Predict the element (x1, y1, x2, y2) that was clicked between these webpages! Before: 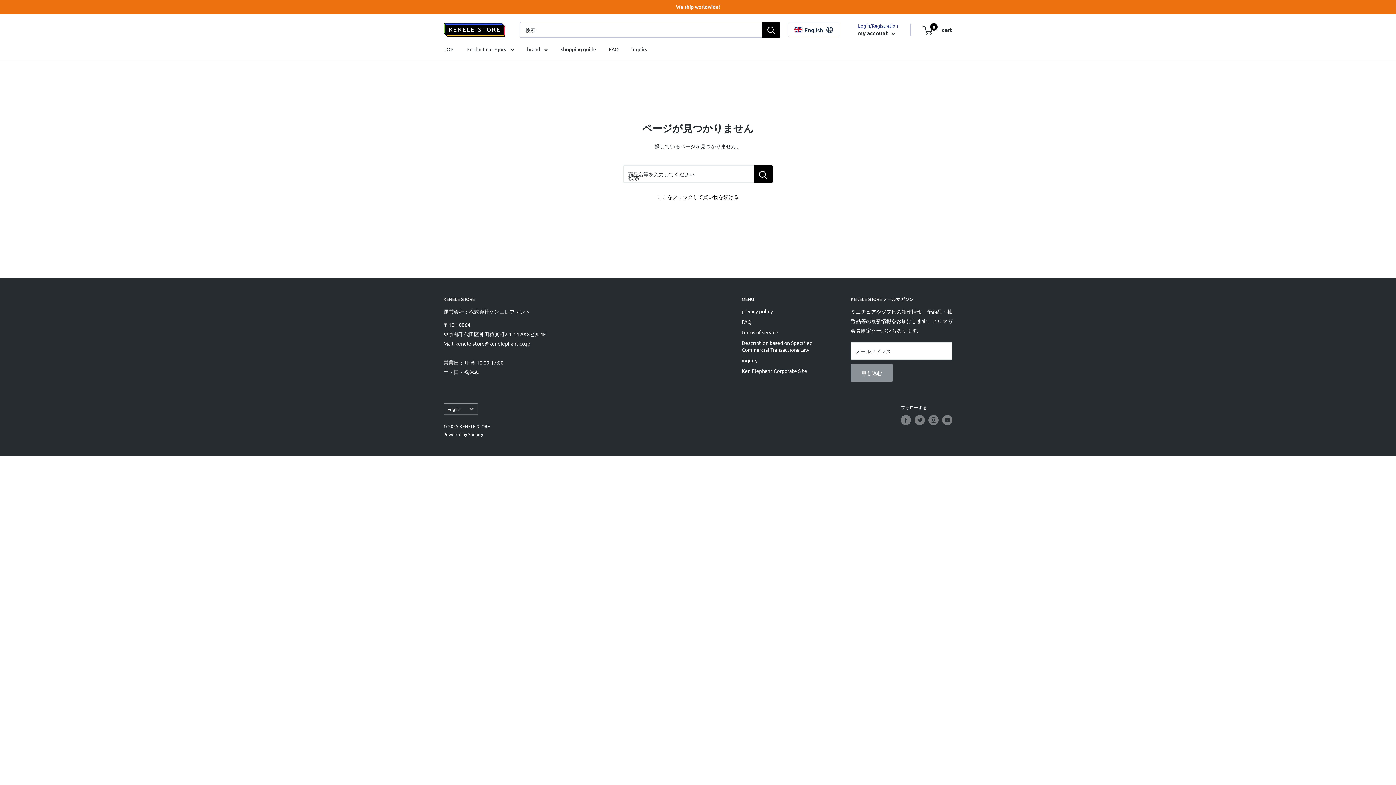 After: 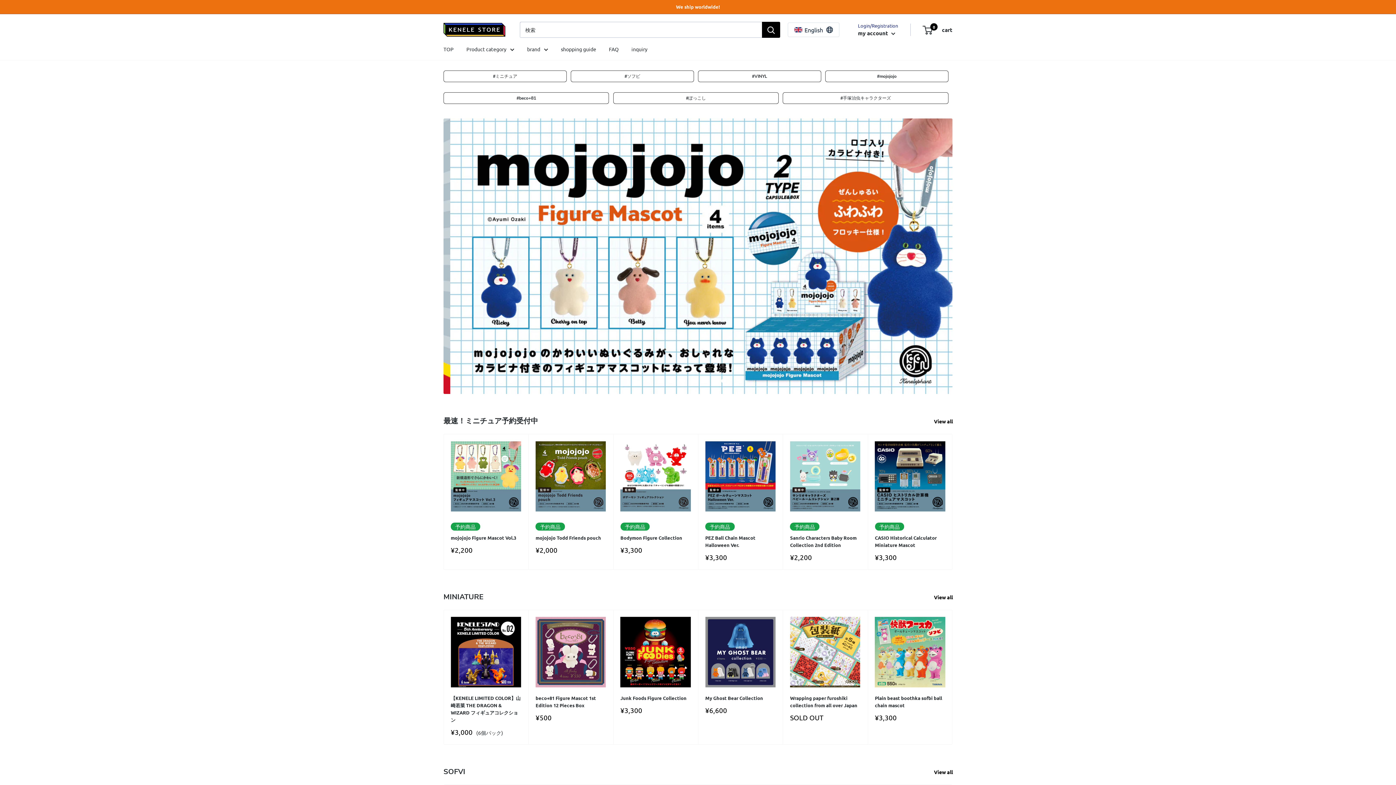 Action: label: ここをクリックして買い物を続ける bbox: (657, 193, 738, 200)